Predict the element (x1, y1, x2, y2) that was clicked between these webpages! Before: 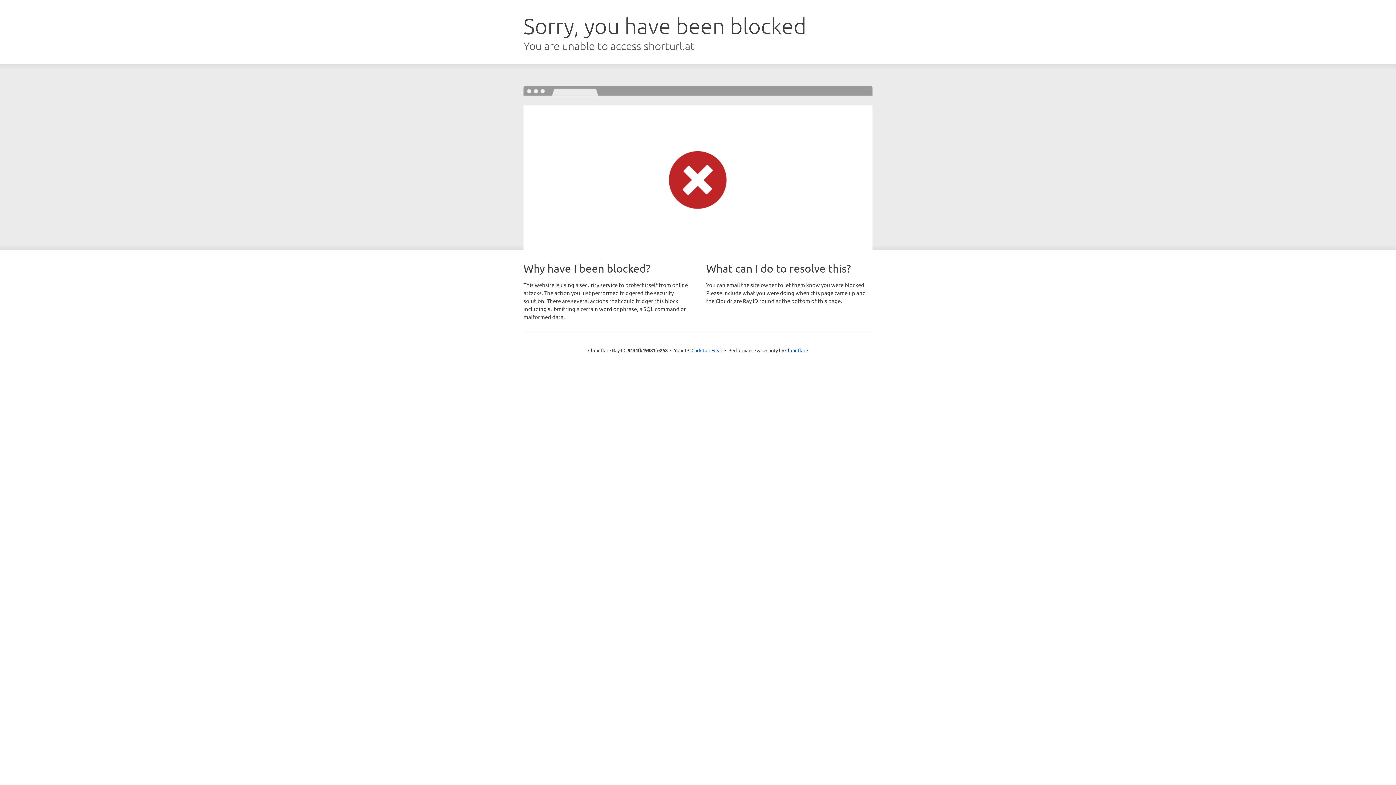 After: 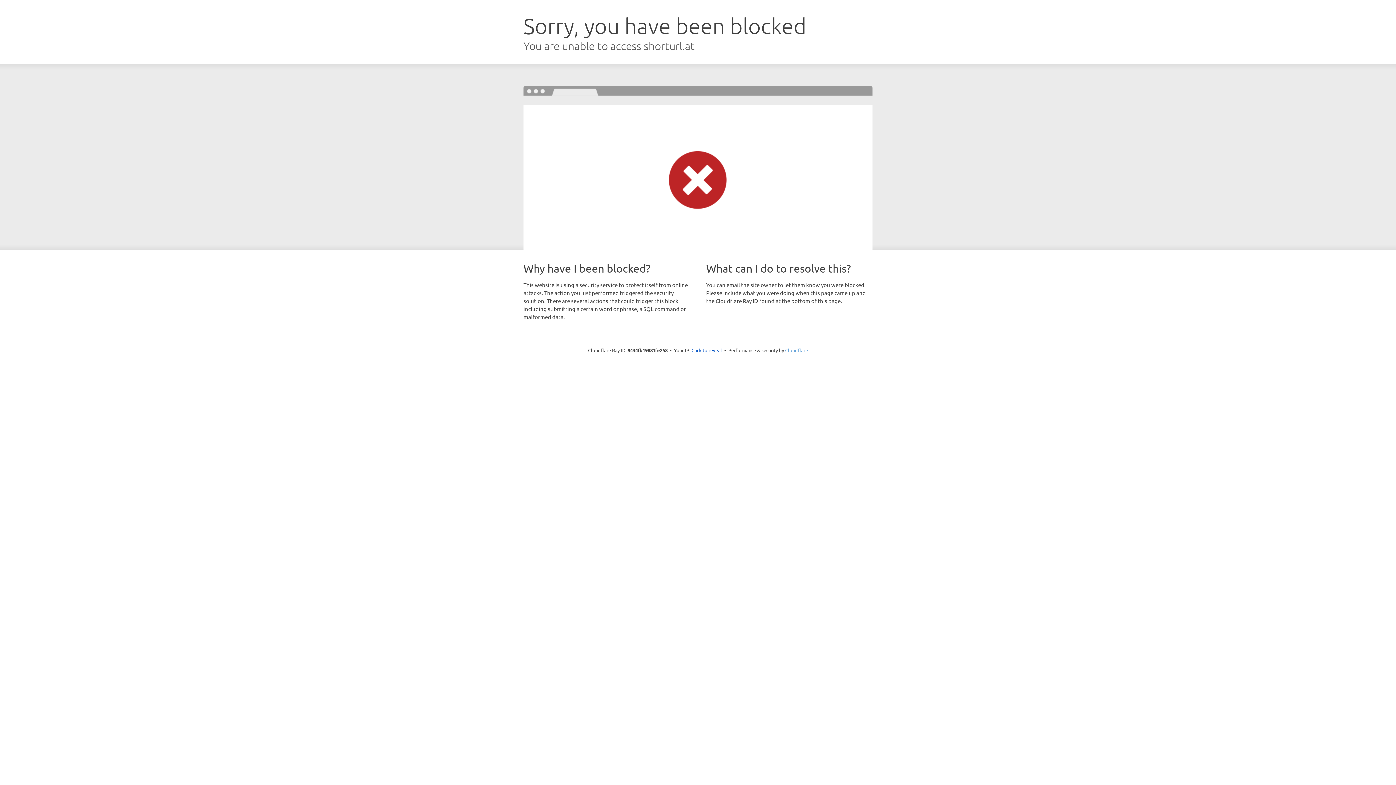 Action: label: Cloudflare bbox: (785, 347, 808, 353)